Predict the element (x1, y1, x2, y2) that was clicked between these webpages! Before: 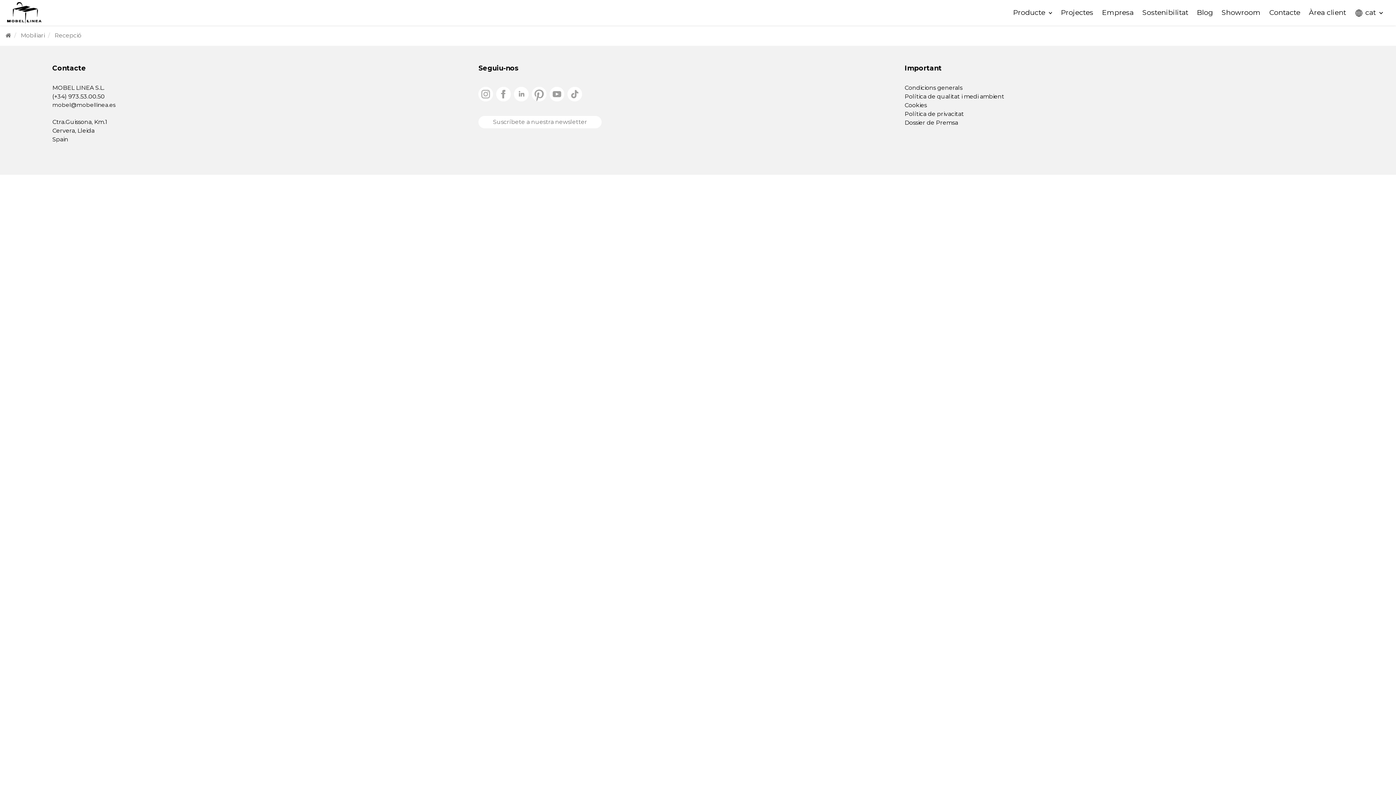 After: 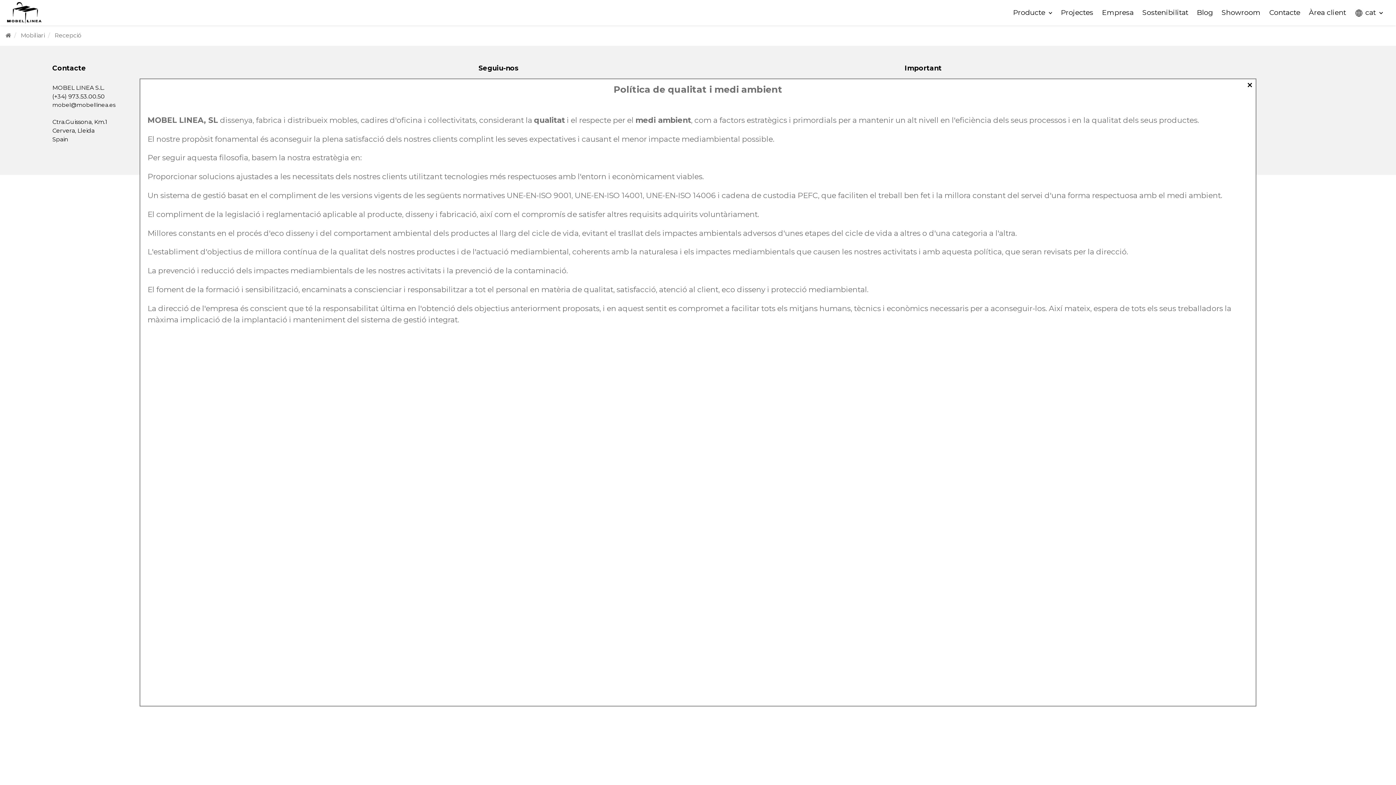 Action: bbox: (904, 93, 1004, 100) label: Política de qualitat i medi ambient